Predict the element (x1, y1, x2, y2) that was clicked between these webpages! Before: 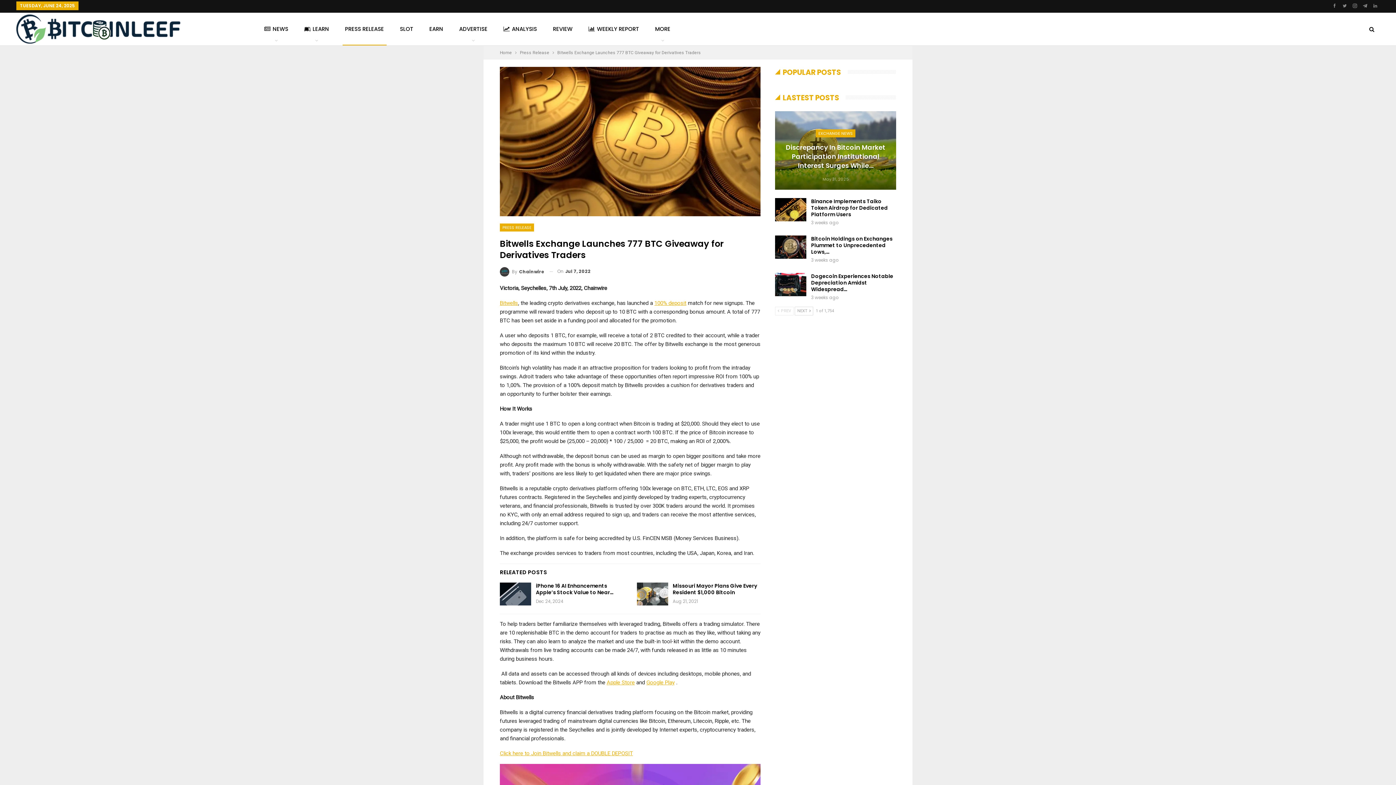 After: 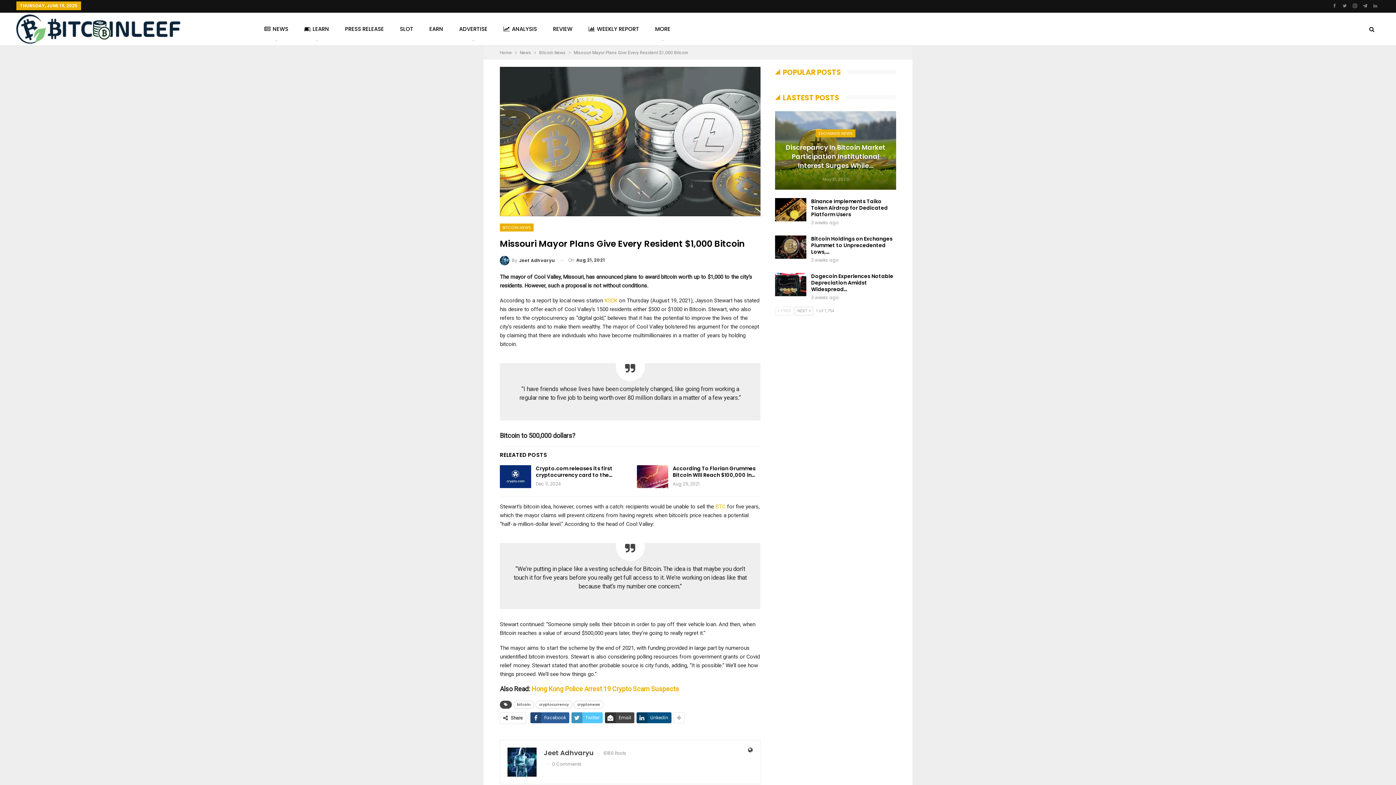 Action: bbox: (636, 582, 668, 605)